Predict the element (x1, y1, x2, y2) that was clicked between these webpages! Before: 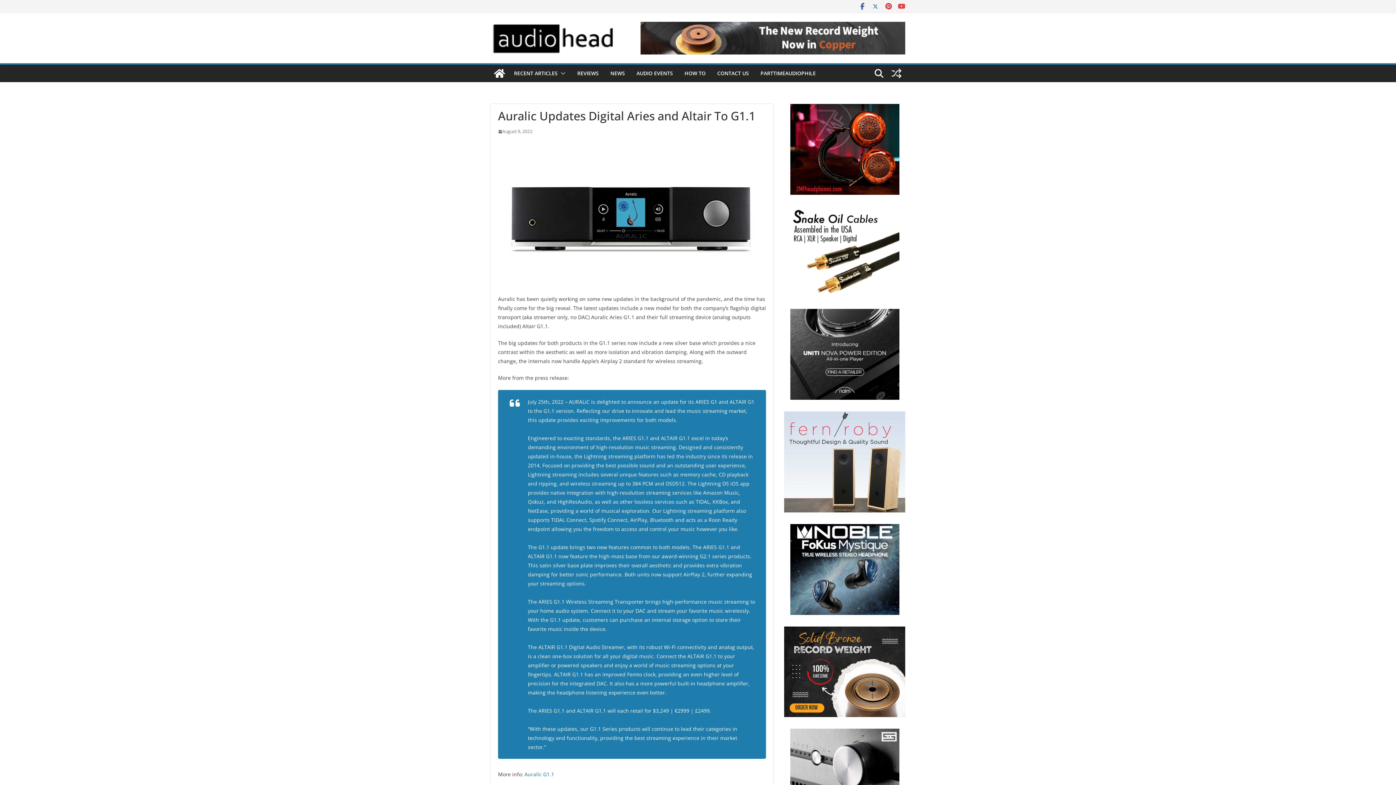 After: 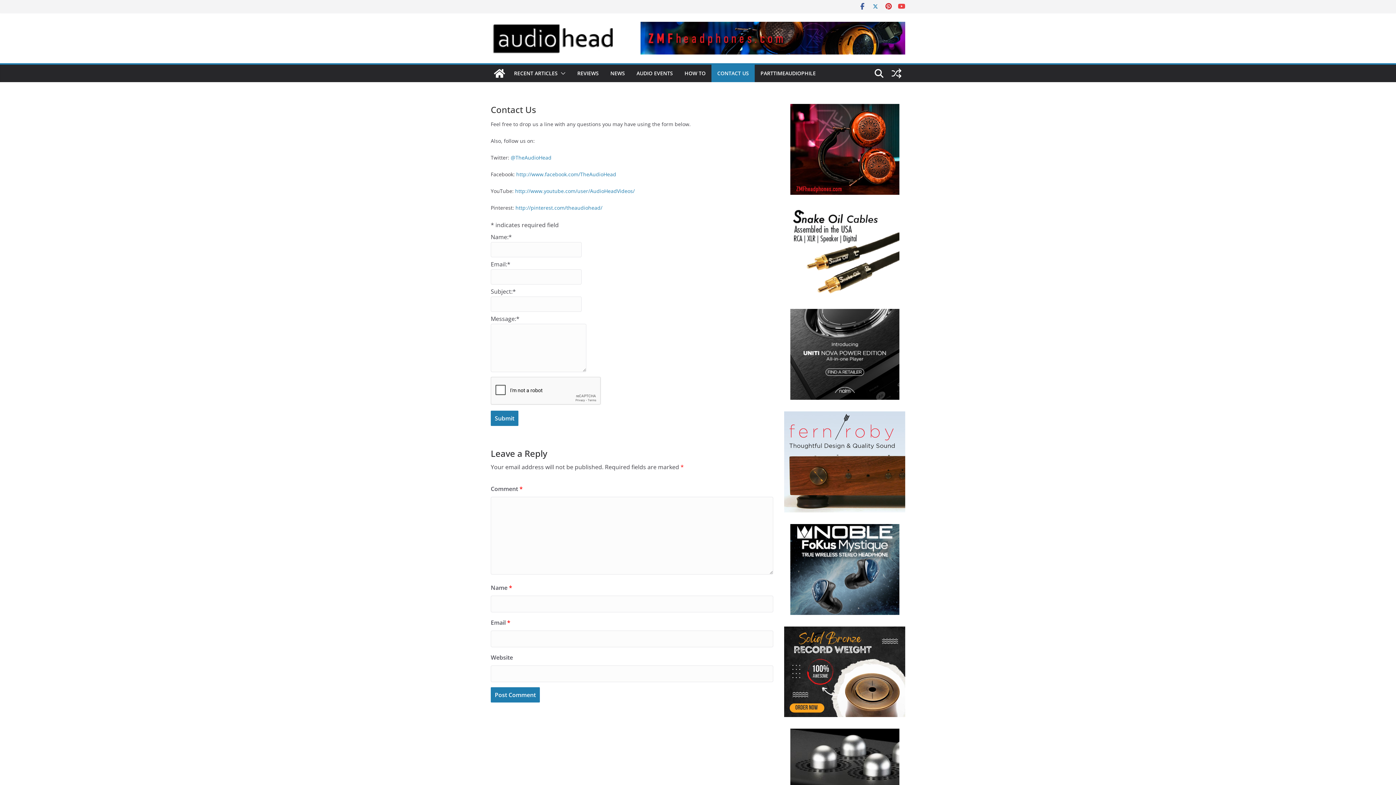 Action: bbox: (717, 68, 749, 78) label: CONTACT US